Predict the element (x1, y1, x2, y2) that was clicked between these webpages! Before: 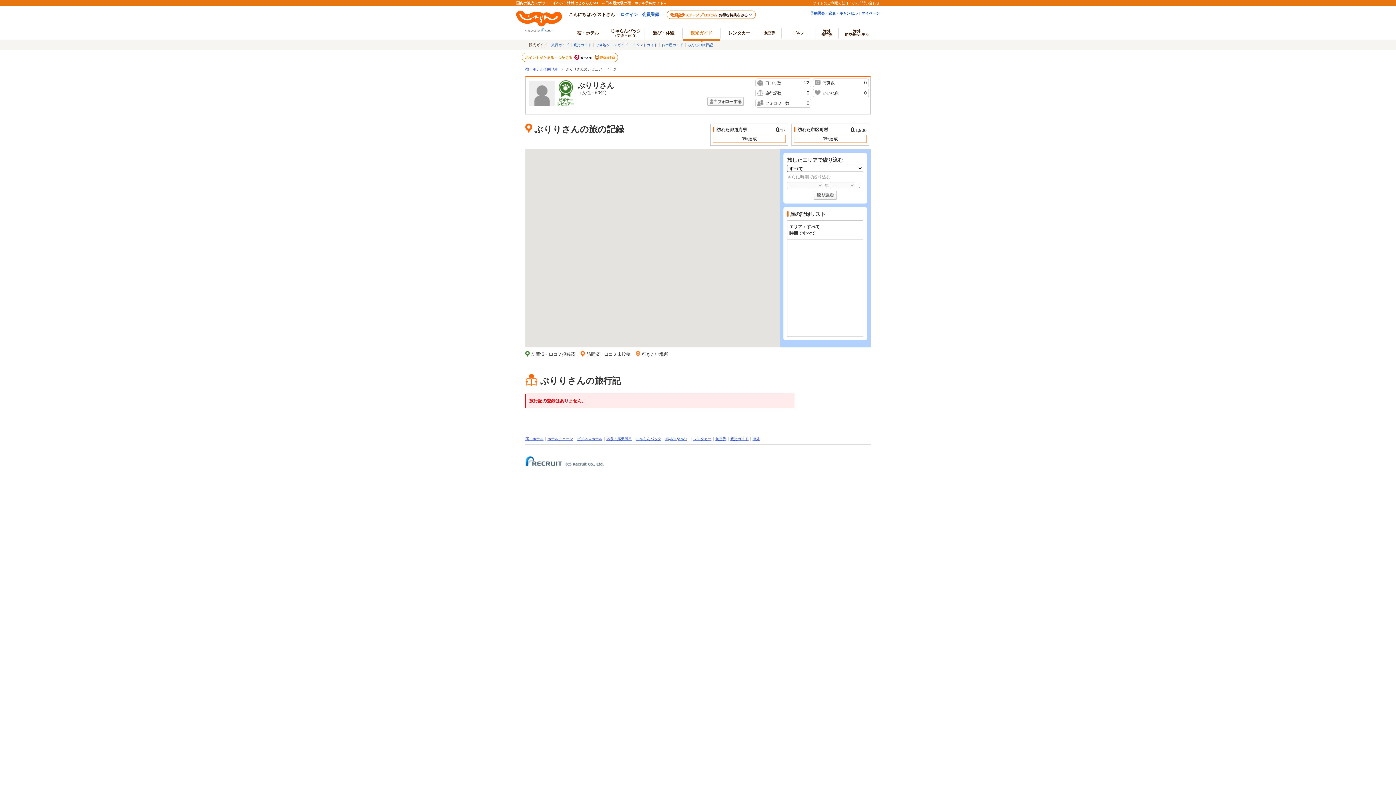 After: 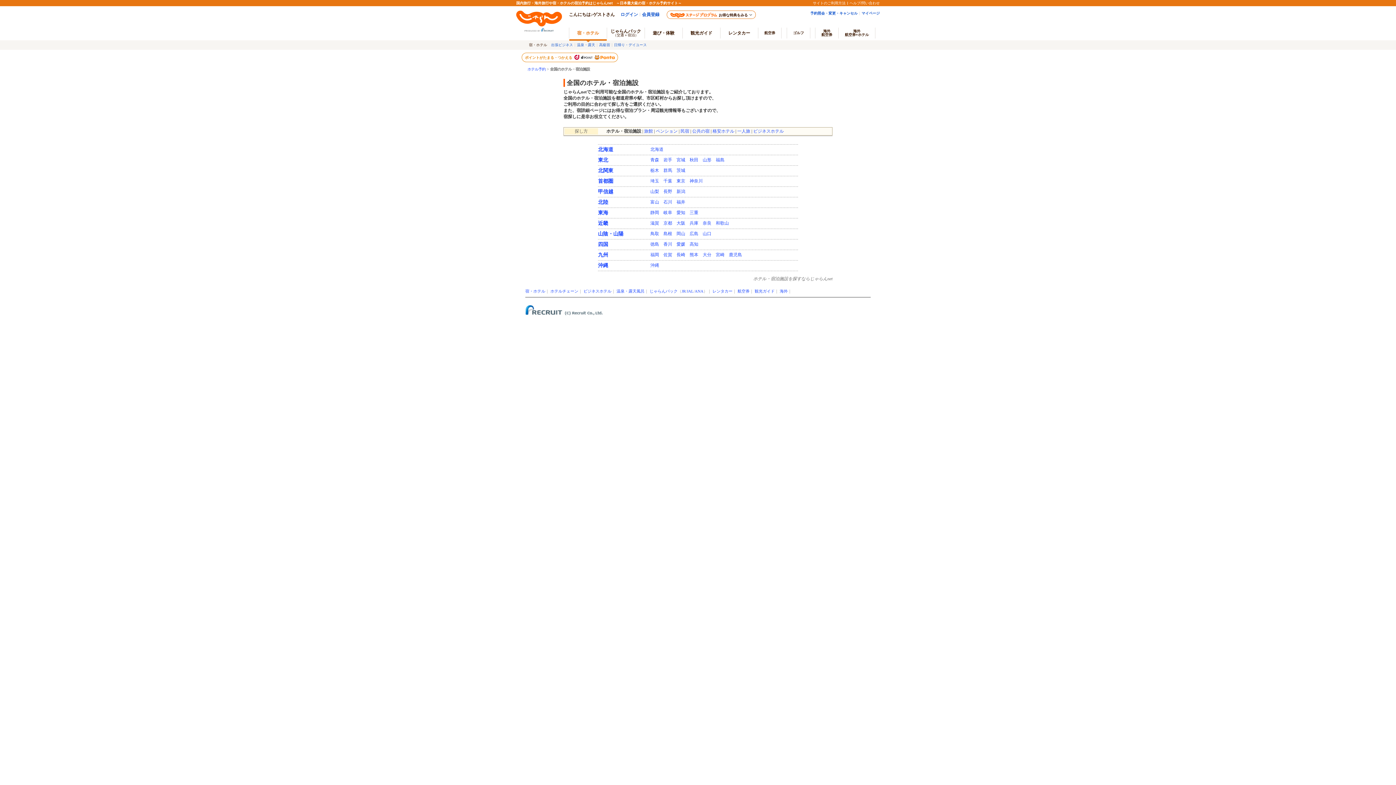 Action: bbox: (525, 437, 543, 441) label: 宿・ホテル